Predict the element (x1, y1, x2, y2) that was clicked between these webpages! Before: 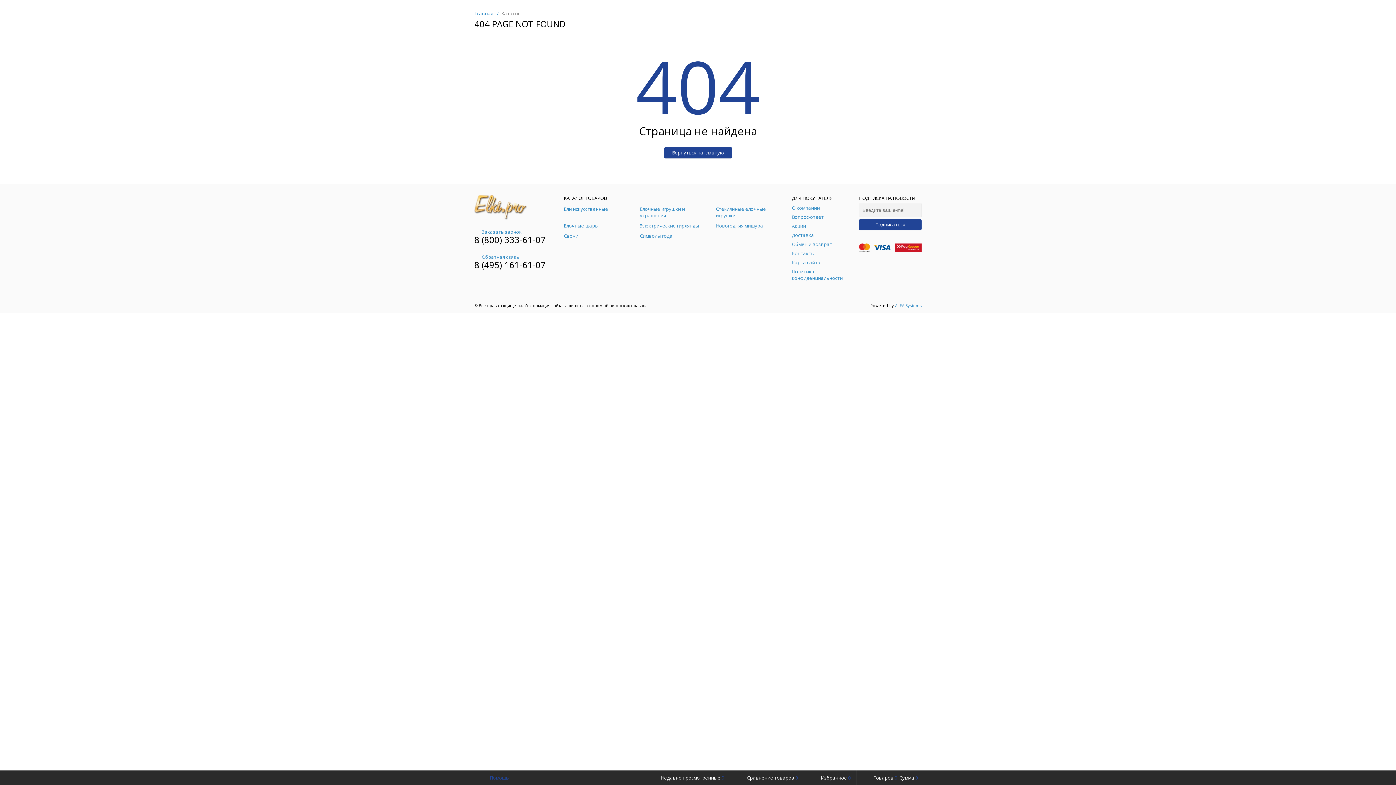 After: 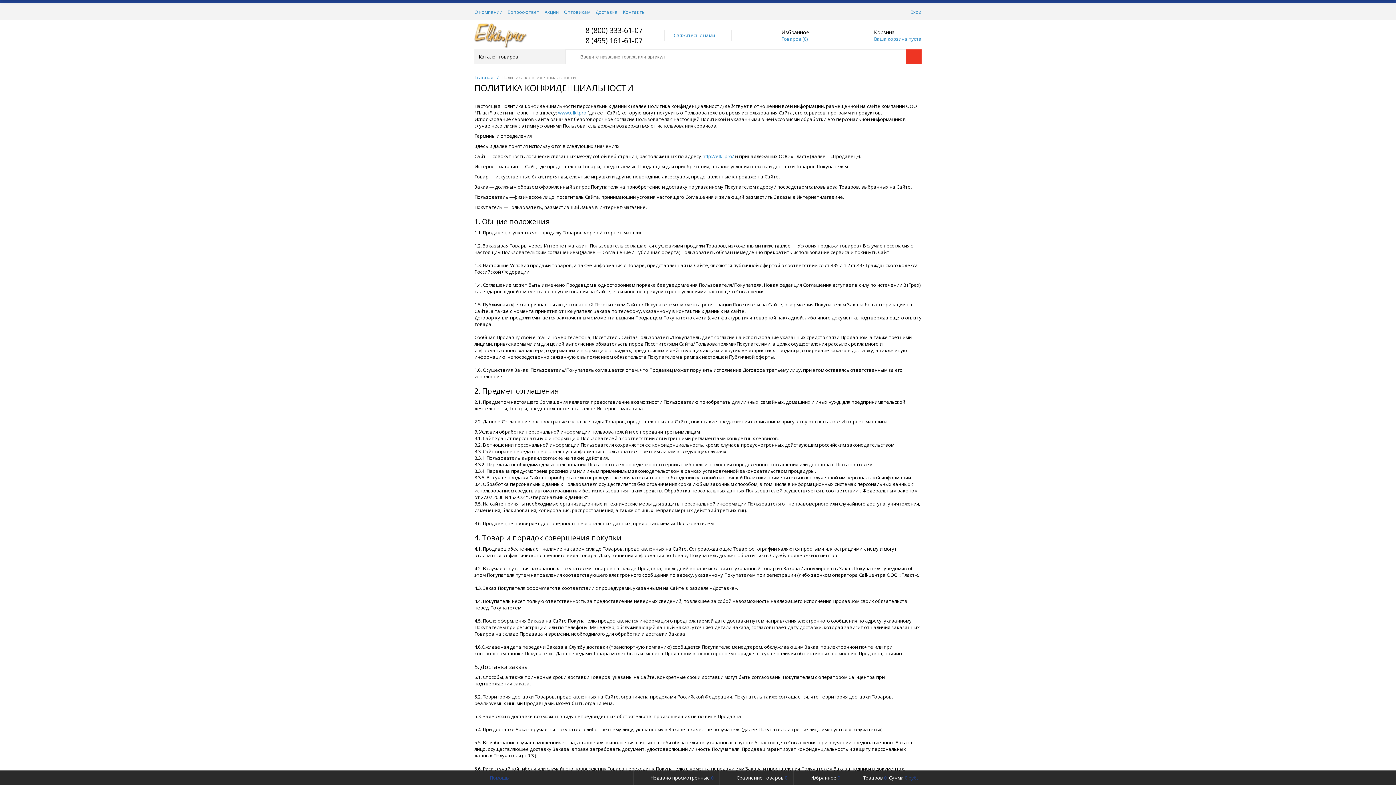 Action: label: Политика конфиденциальности bbox: (792, 268, 843, 281)